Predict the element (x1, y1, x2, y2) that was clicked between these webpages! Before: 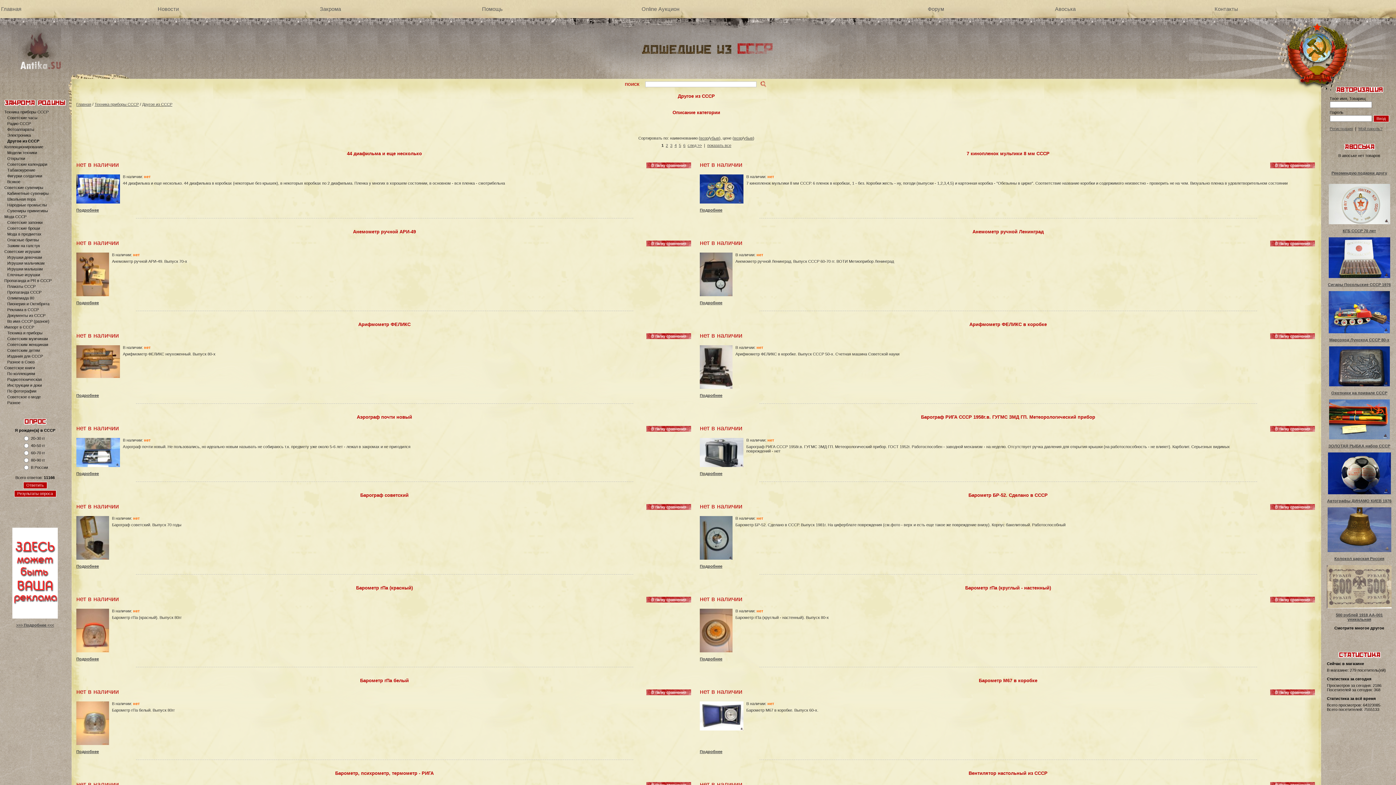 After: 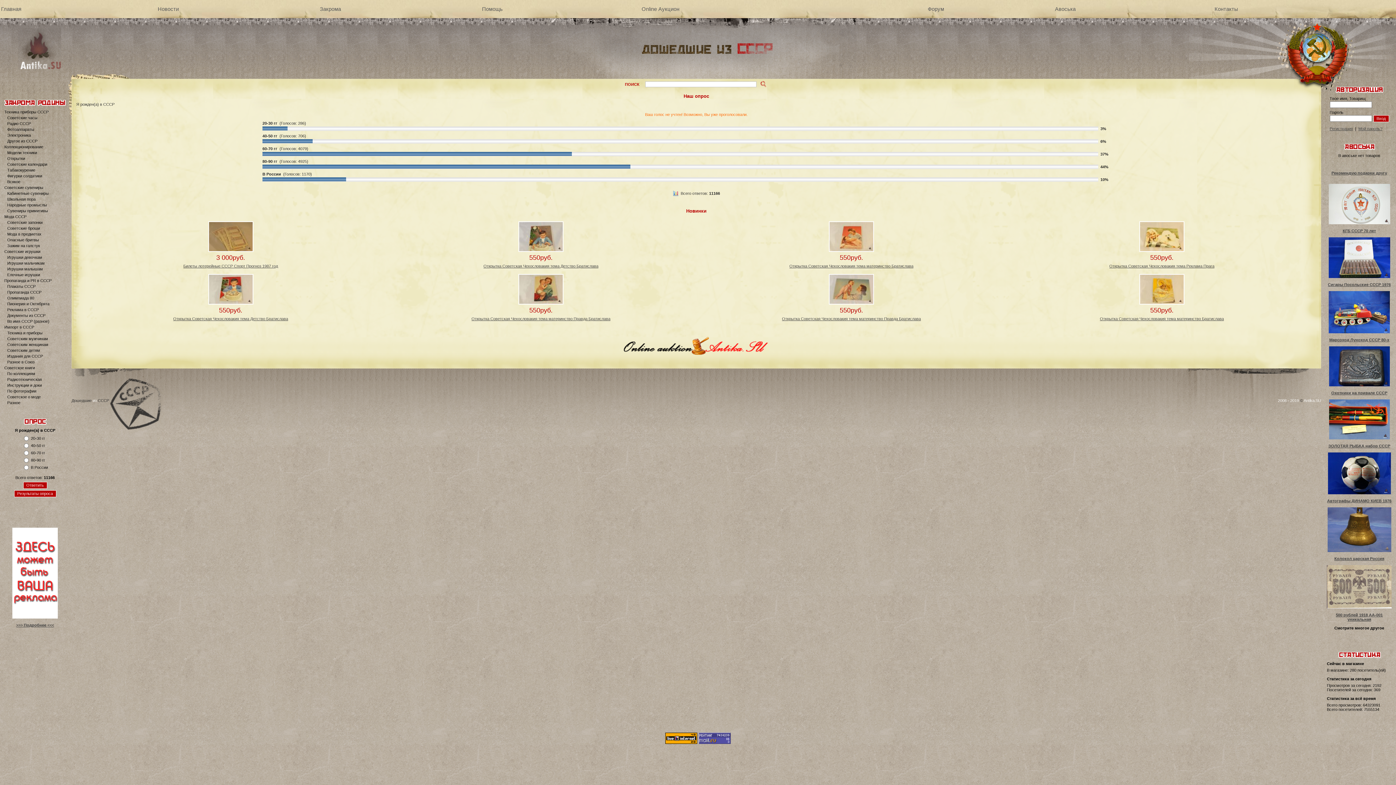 Action: bbox: (26, 483, 43, 487) label: Ответить